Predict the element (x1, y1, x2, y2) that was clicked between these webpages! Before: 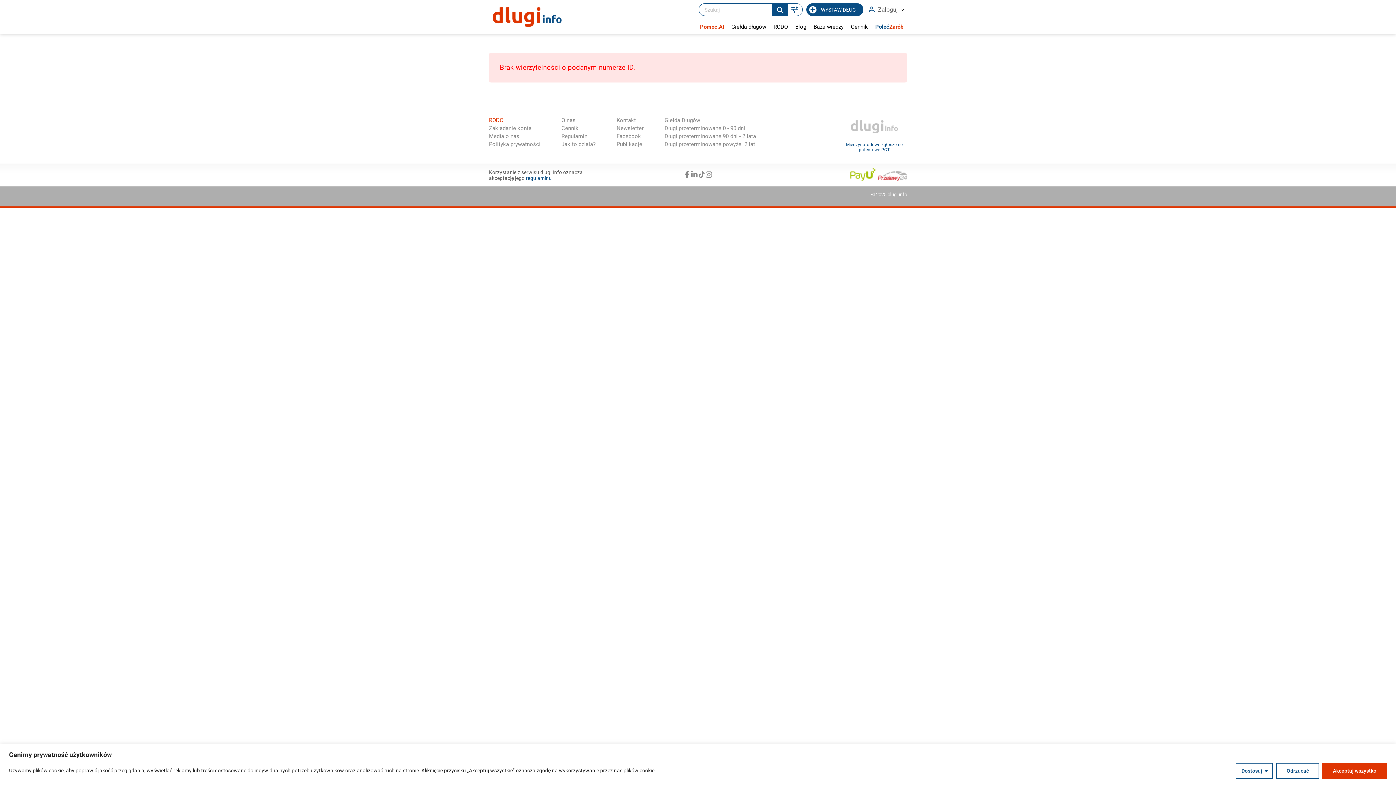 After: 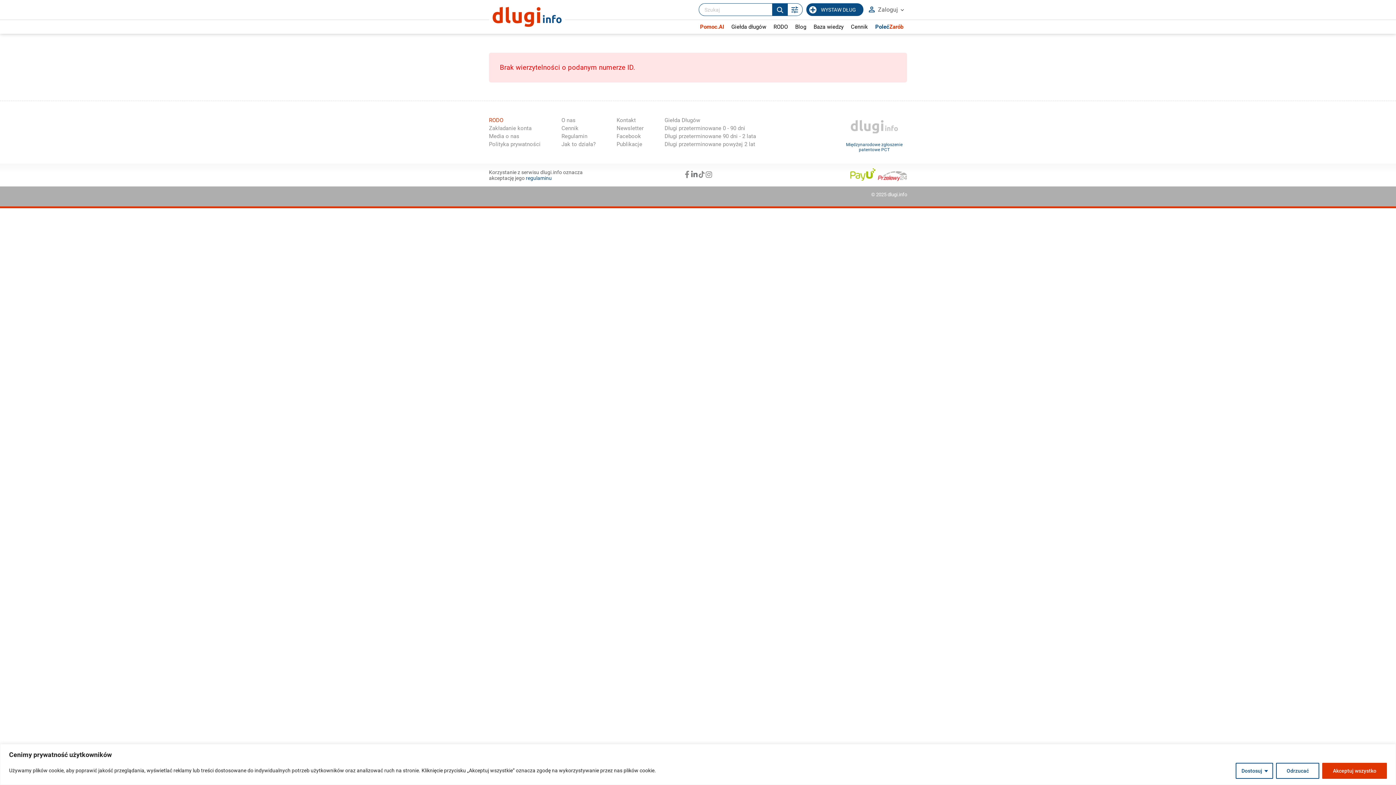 Action: bbox: (690, 171, 698, 179)